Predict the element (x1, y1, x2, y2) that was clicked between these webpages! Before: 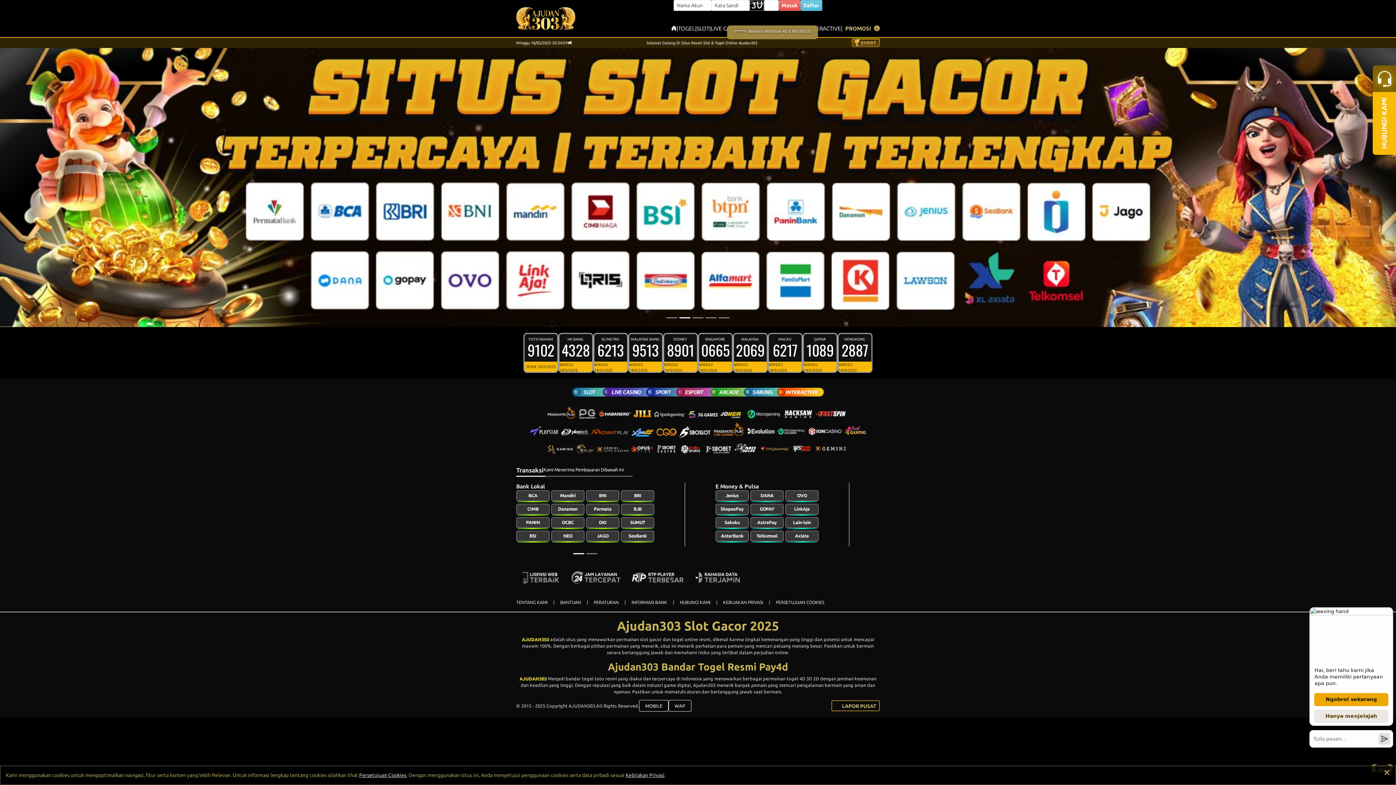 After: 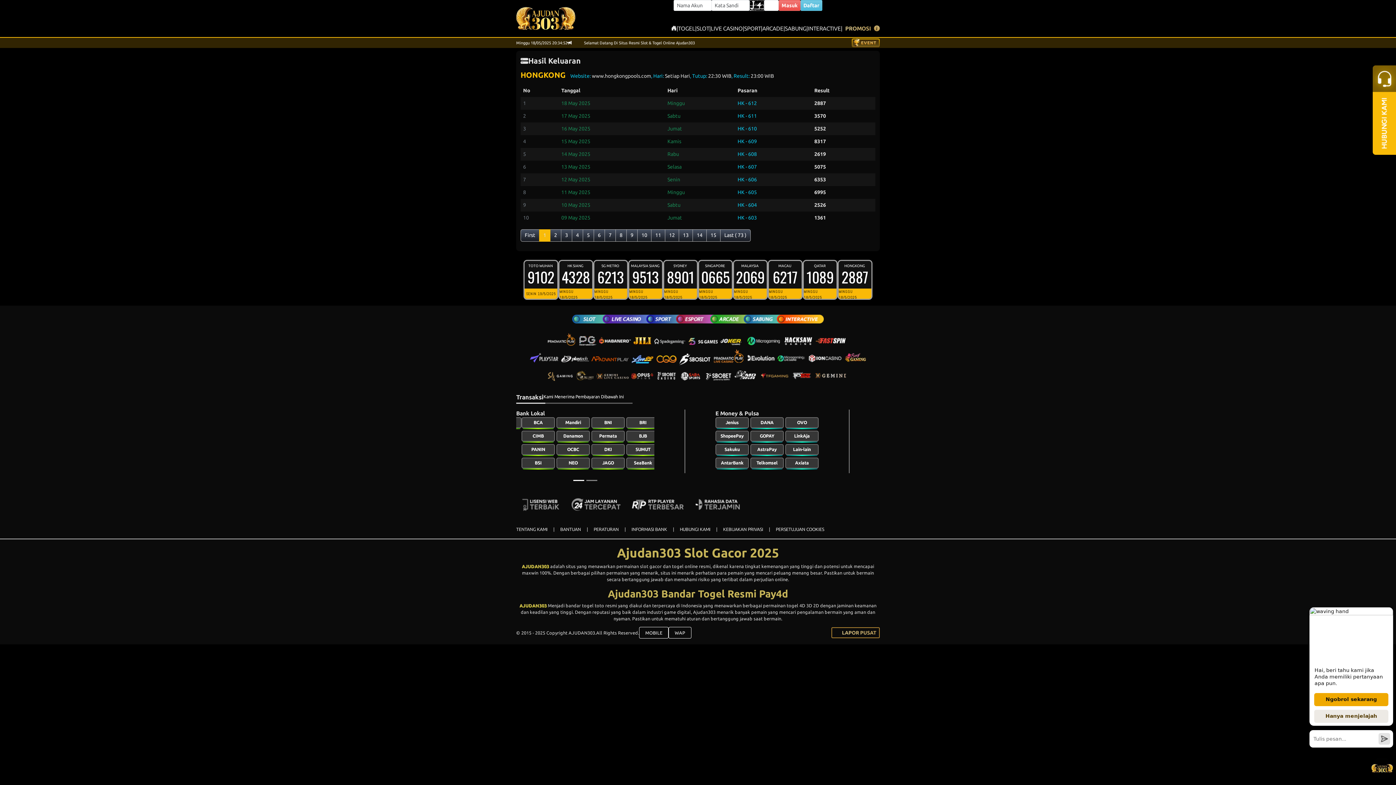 Action: bbox: (837, 333, 872, 373) label: HONGKONG 
2887
MINGGU 18/5/2025